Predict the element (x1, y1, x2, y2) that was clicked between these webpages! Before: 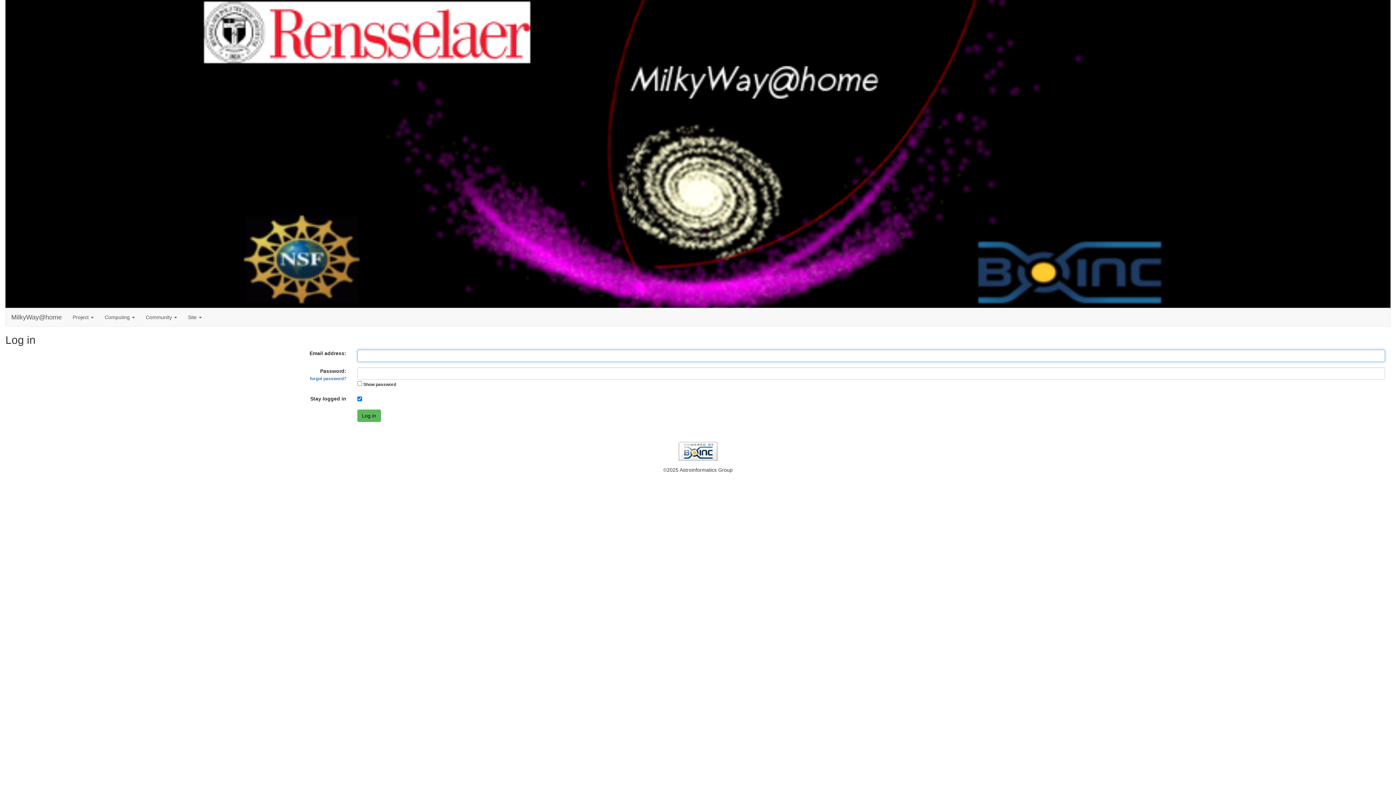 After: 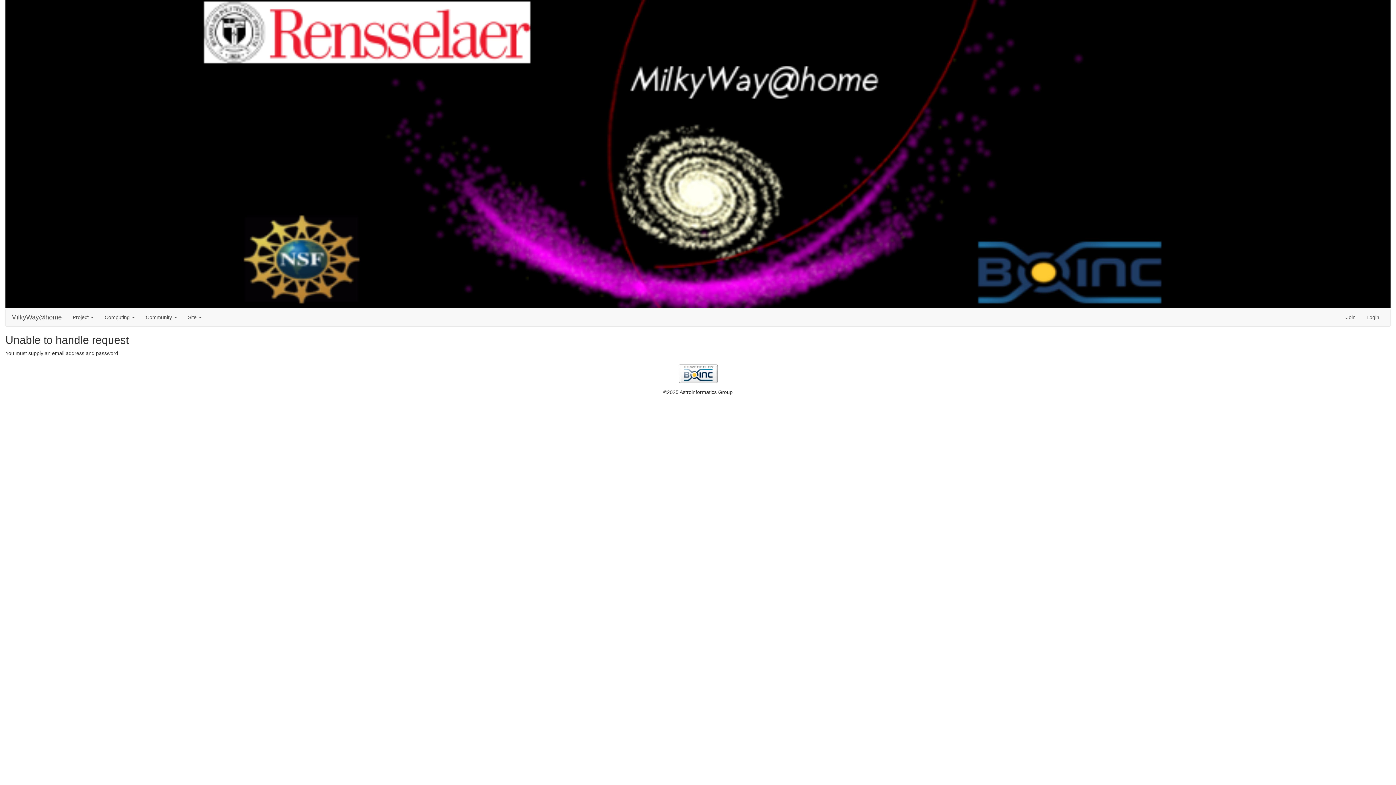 Action: label: Log in bbox: (357, 409, 380, 422)